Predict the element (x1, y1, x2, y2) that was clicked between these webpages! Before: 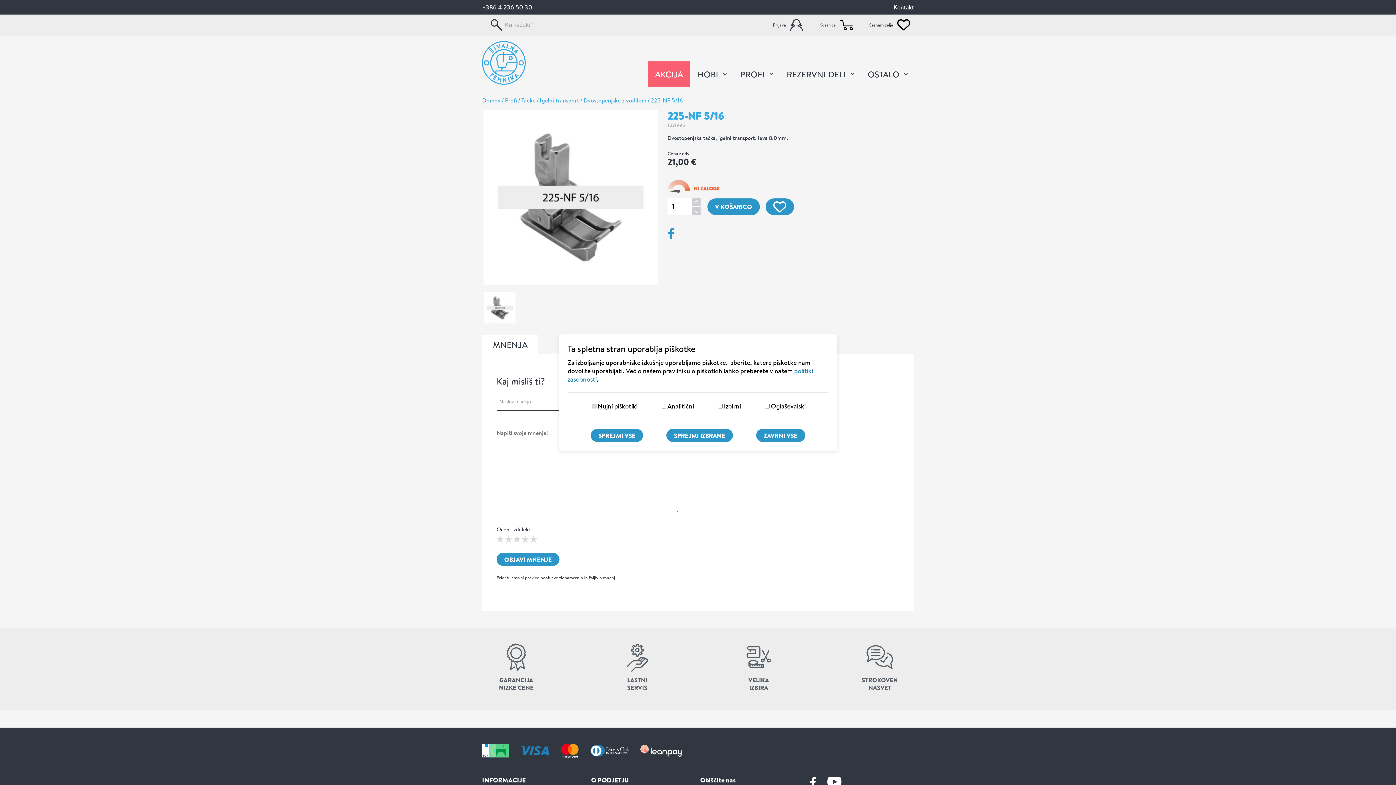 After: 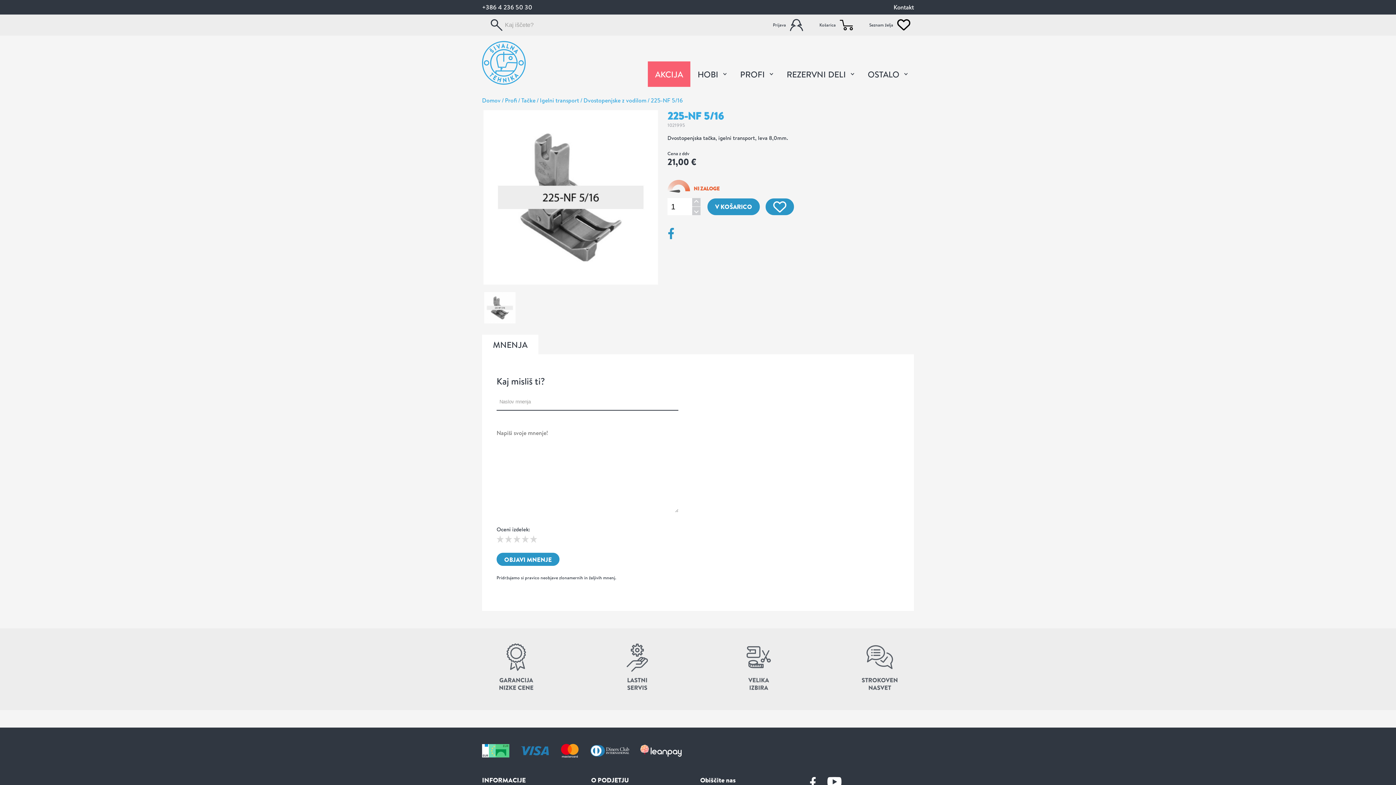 Action: label: Sprejmi izbrane piškotke bbox: (666, 429, 733, 442)